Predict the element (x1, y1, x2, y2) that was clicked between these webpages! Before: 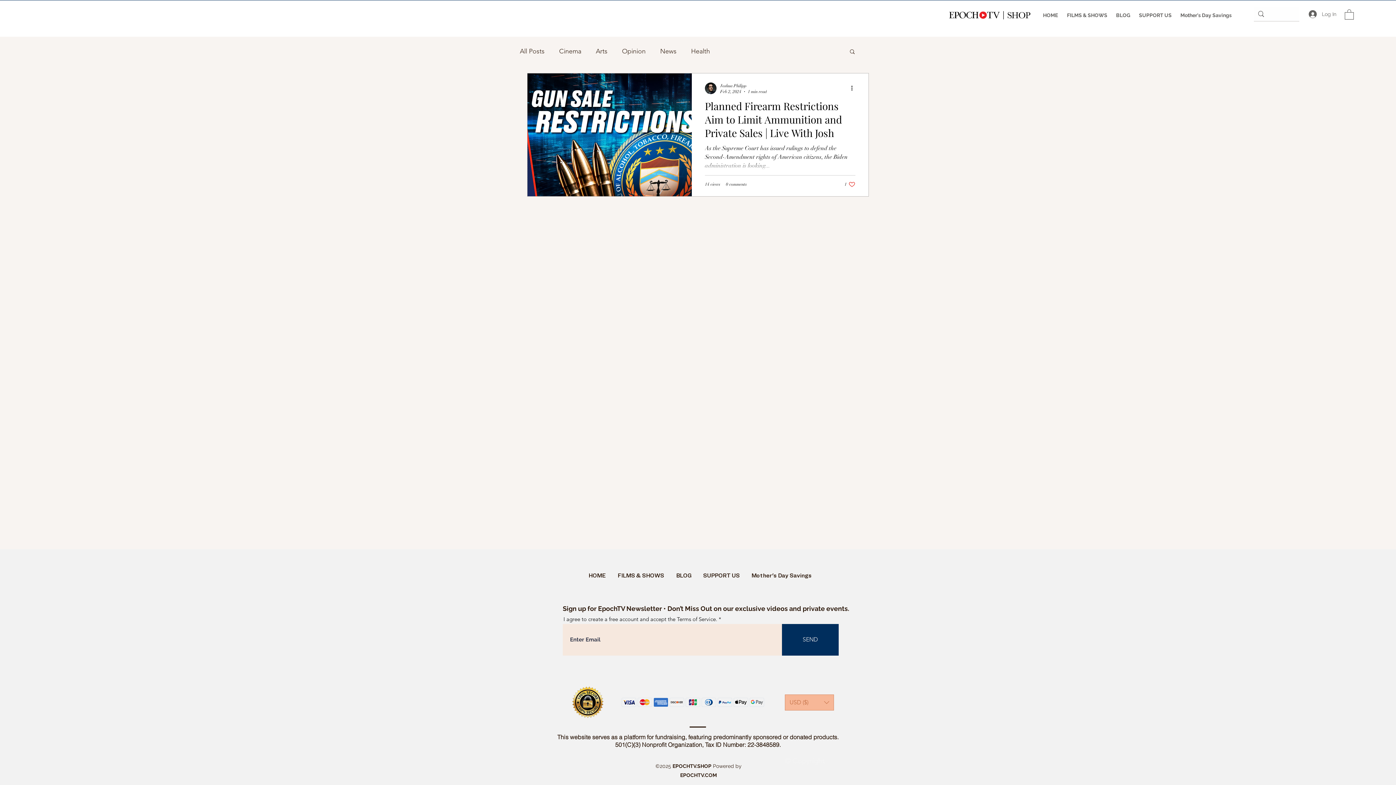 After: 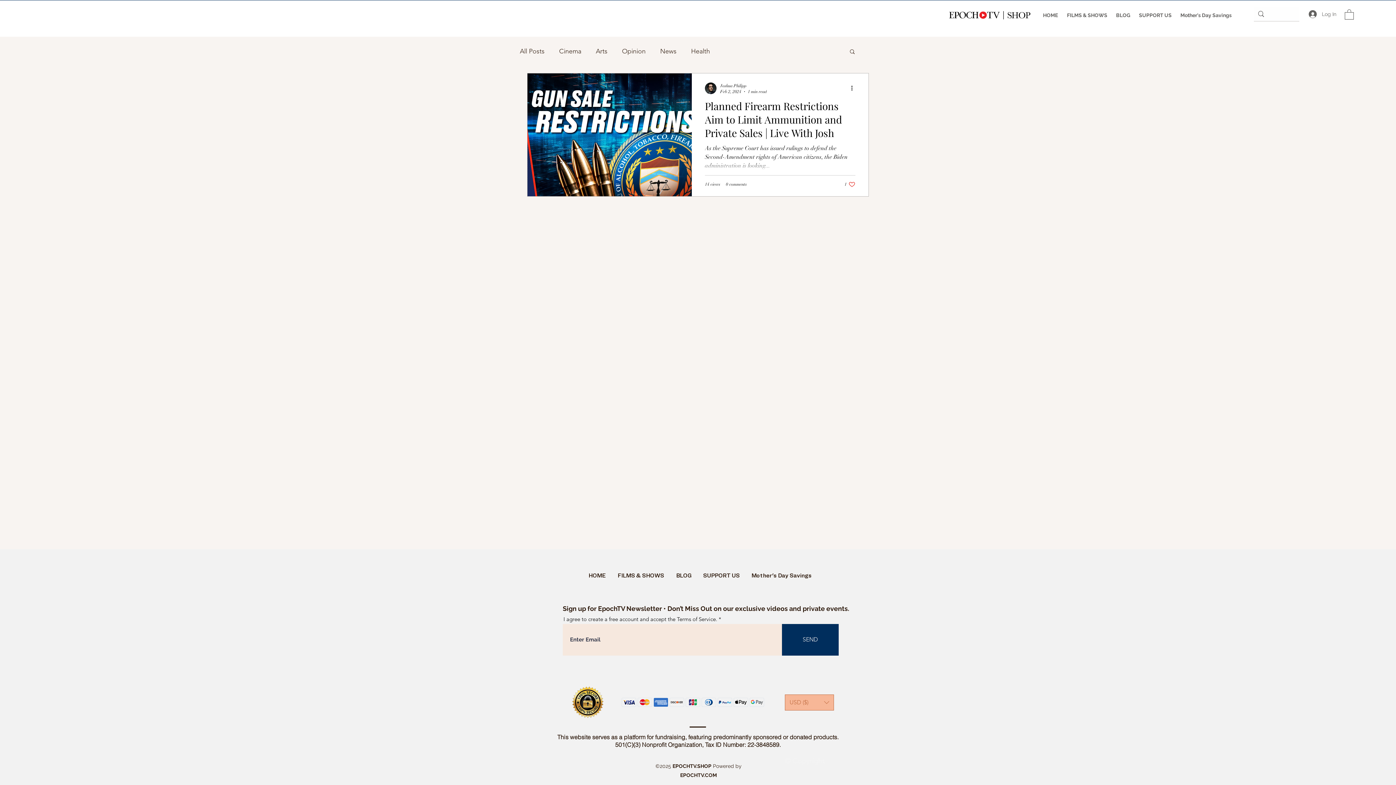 Action: label: Currency Converter bbox: (785, 694, 834, 710)